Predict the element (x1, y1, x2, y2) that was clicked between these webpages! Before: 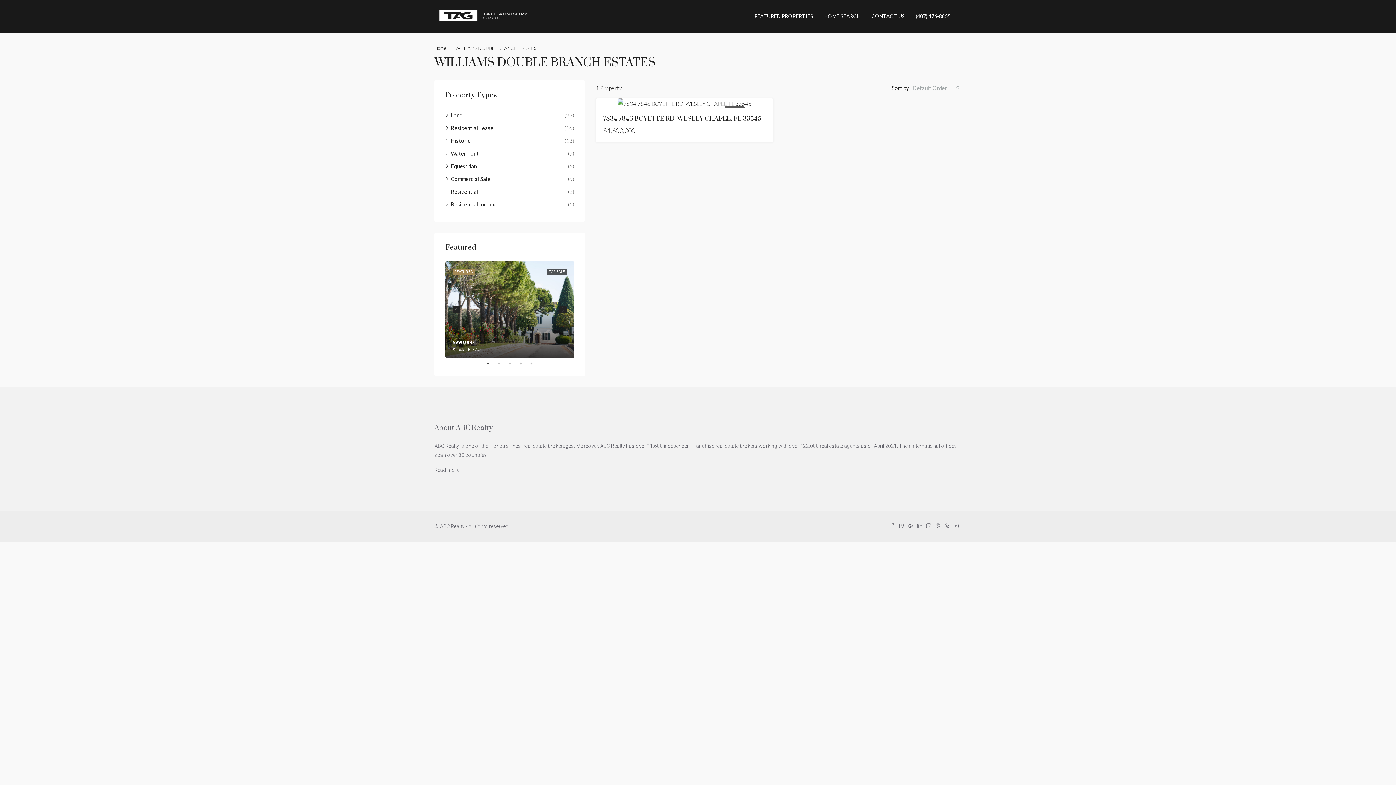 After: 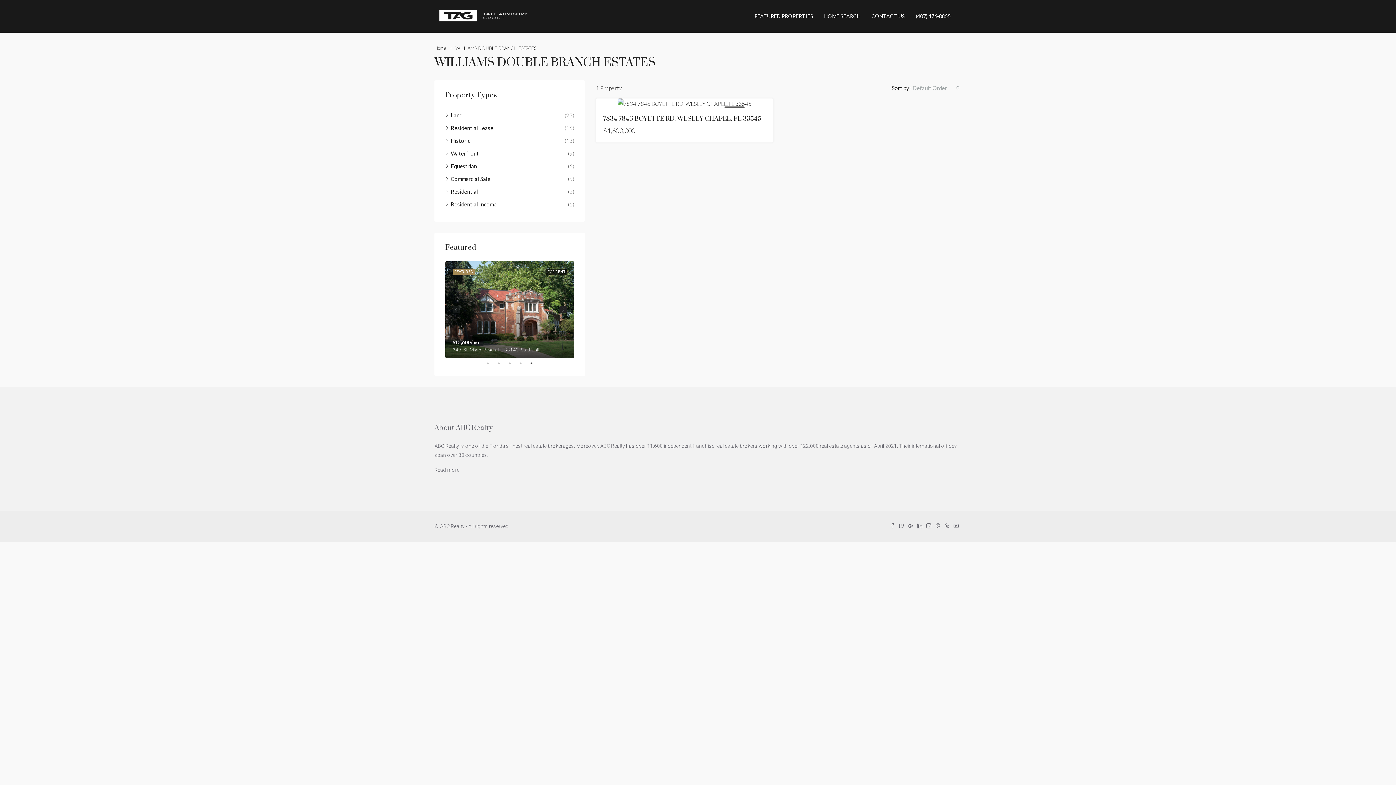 Action: bbox: (452, 306, 460, 313) label: Previous